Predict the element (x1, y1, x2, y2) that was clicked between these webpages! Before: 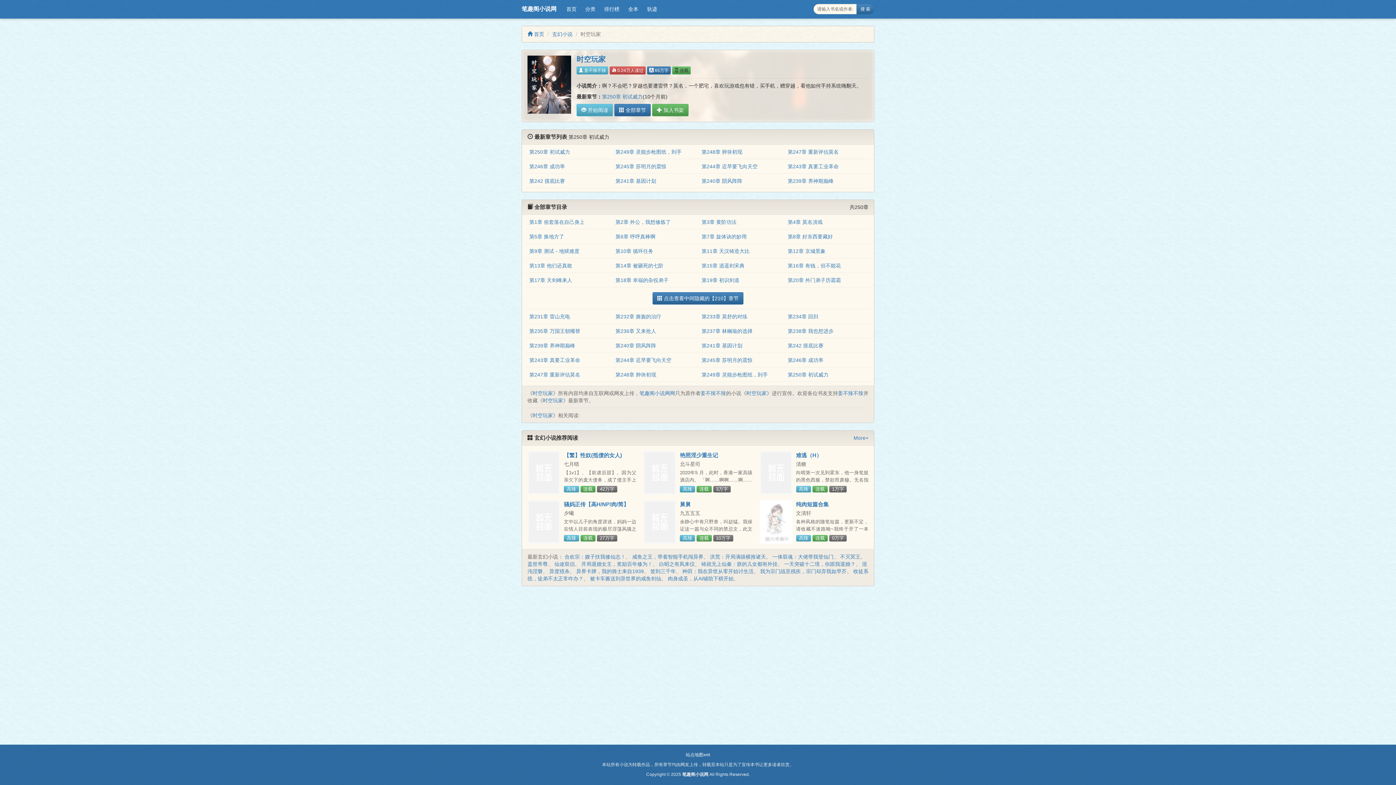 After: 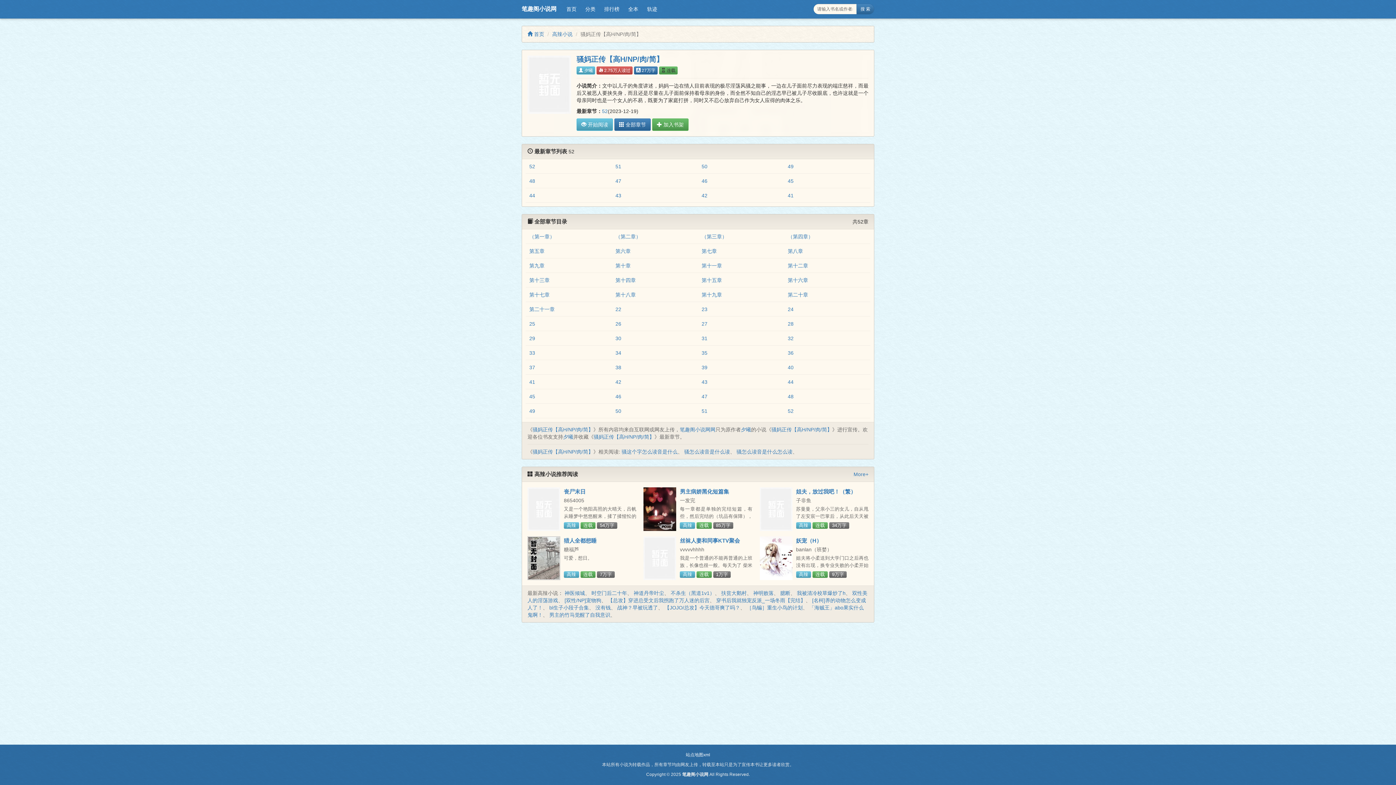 Action: label: 骚妈正传【高H/NP/肉/简】 bbox: (564, 501, 629, 507)